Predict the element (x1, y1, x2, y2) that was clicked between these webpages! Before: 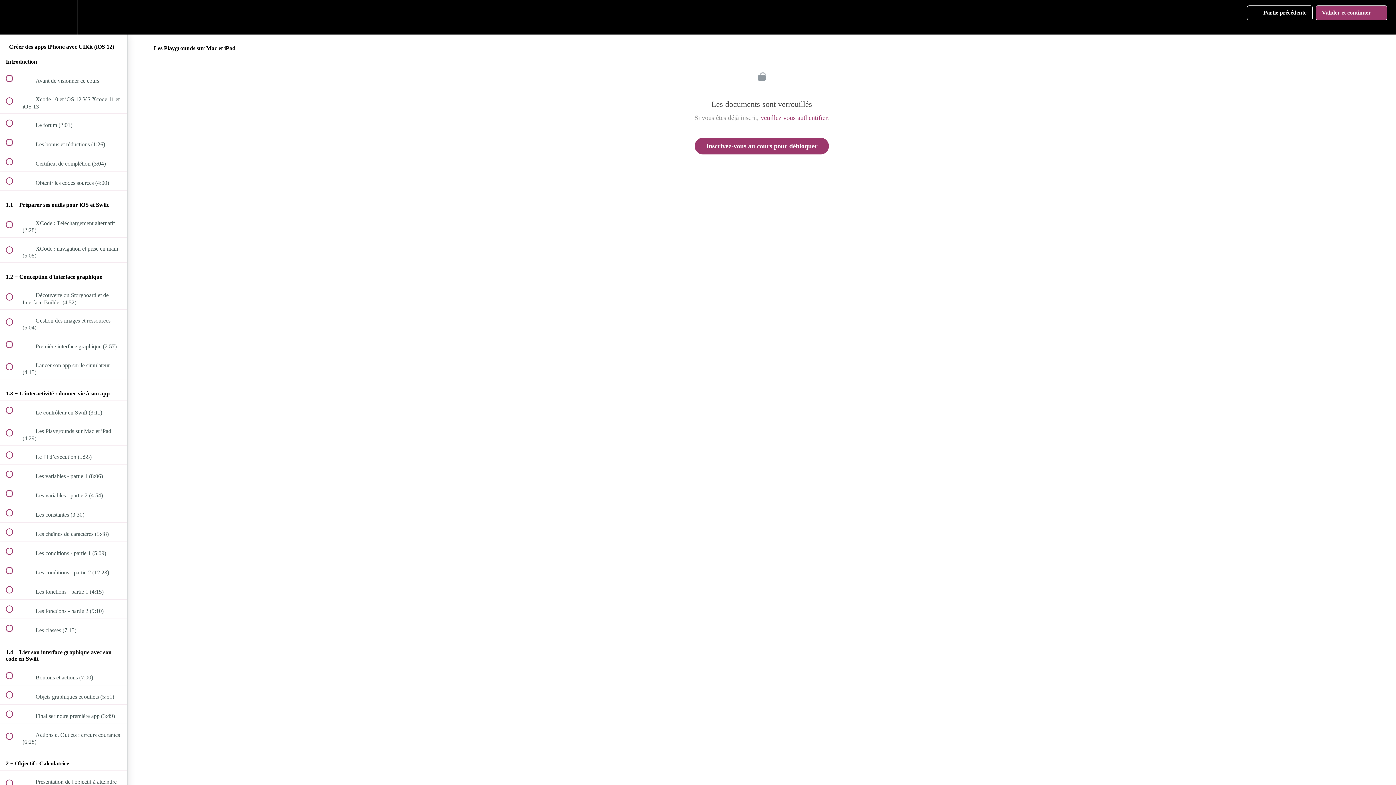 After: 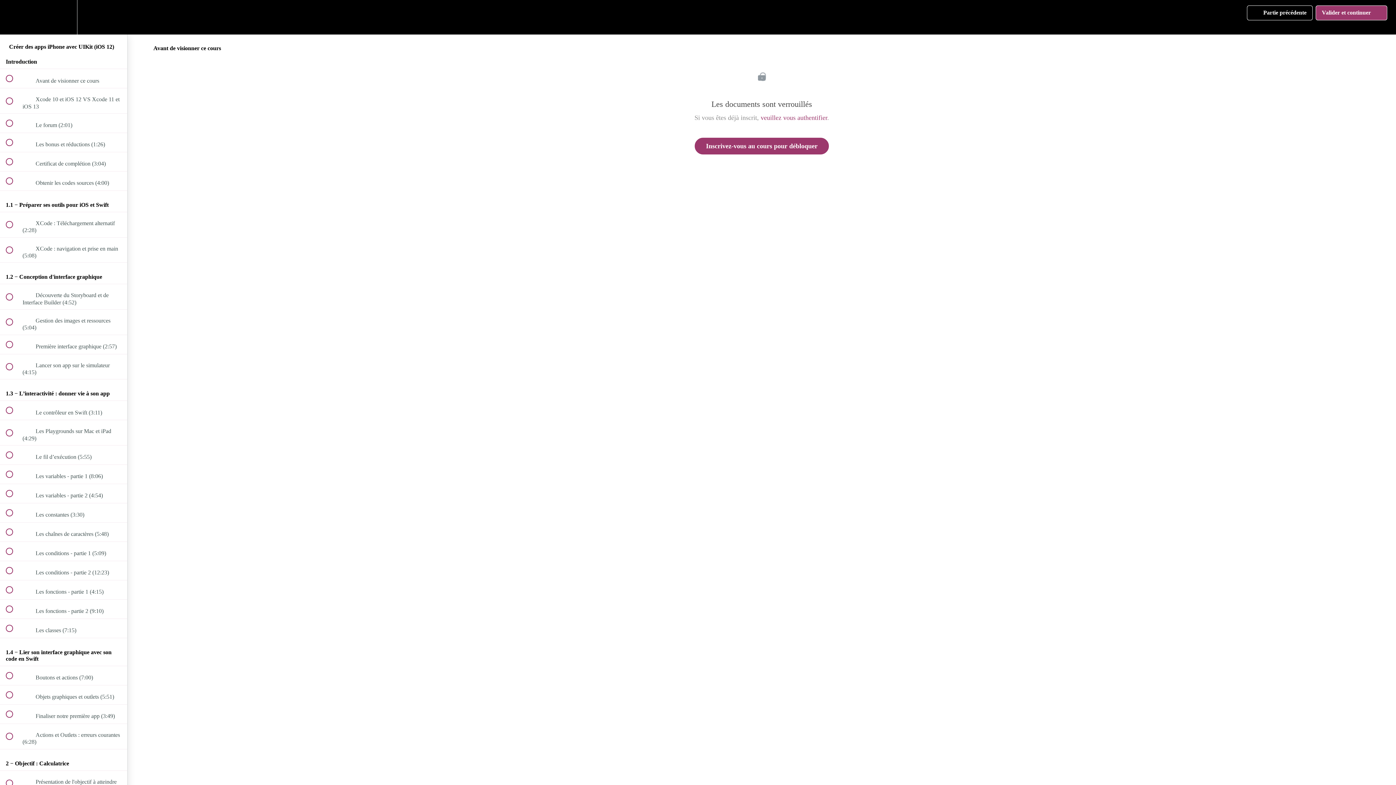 Action: label:  
 Avant de visionner ce cours bbox: (0, 69, 127, 88)